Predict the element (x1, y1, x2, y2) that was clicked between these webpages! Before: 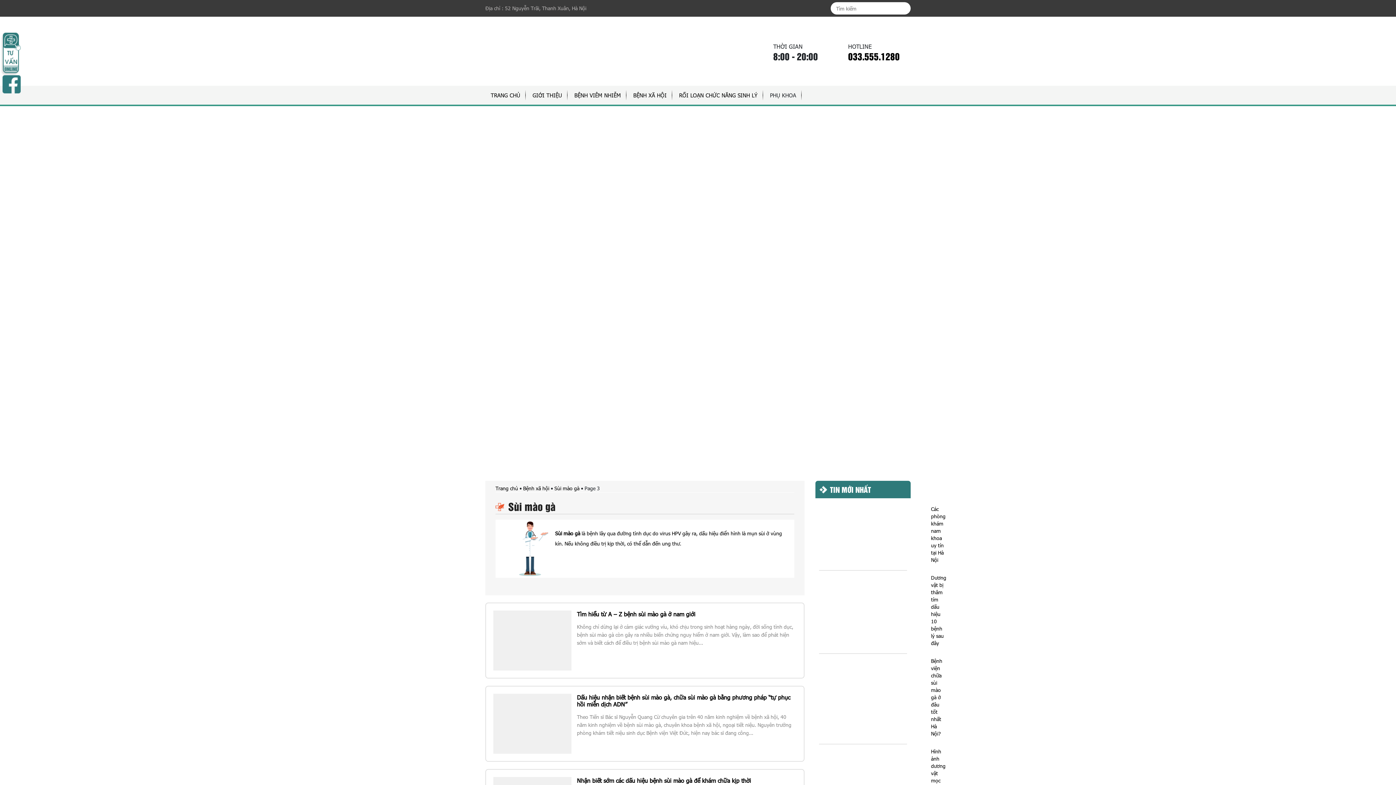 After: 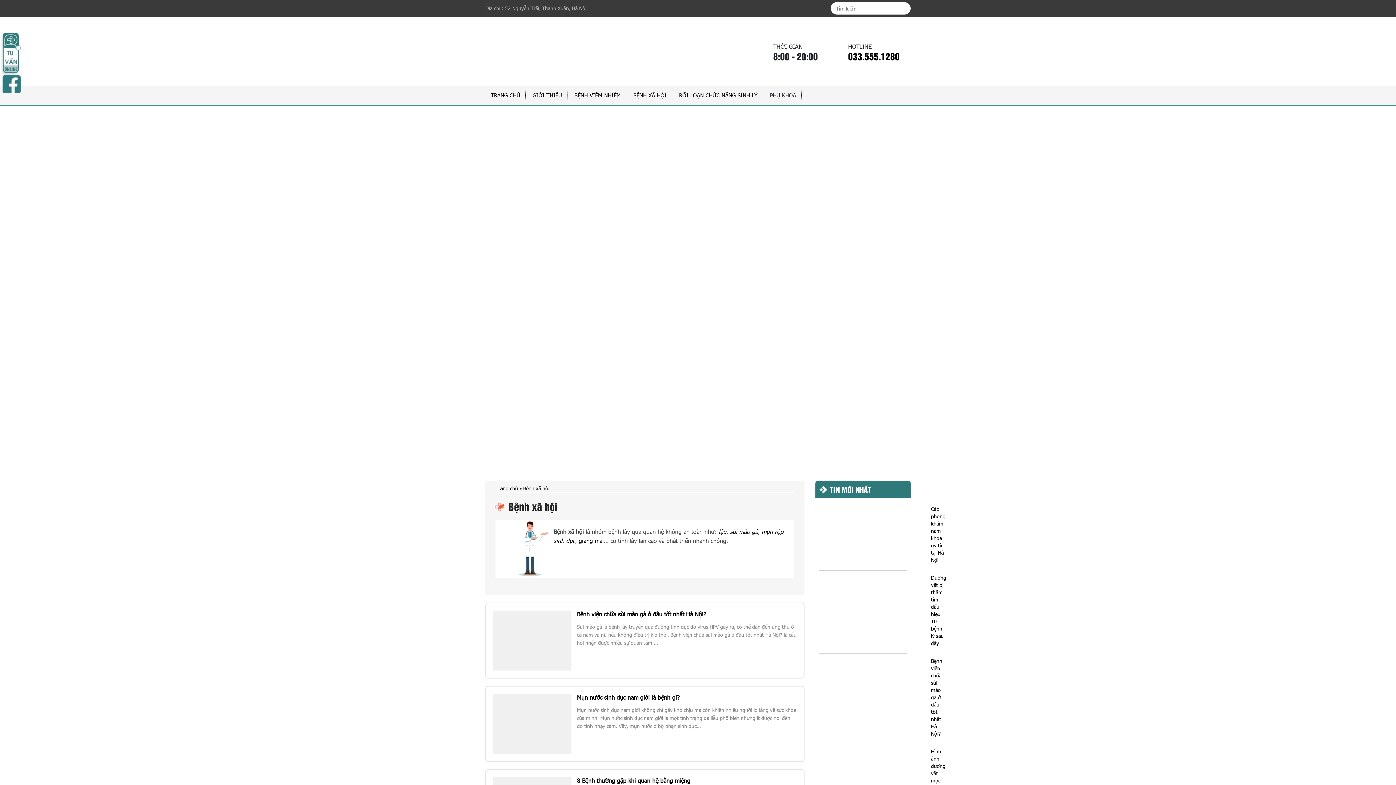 Action: bbox: (523, 484, 549, 491) label: Bệnh xã hội